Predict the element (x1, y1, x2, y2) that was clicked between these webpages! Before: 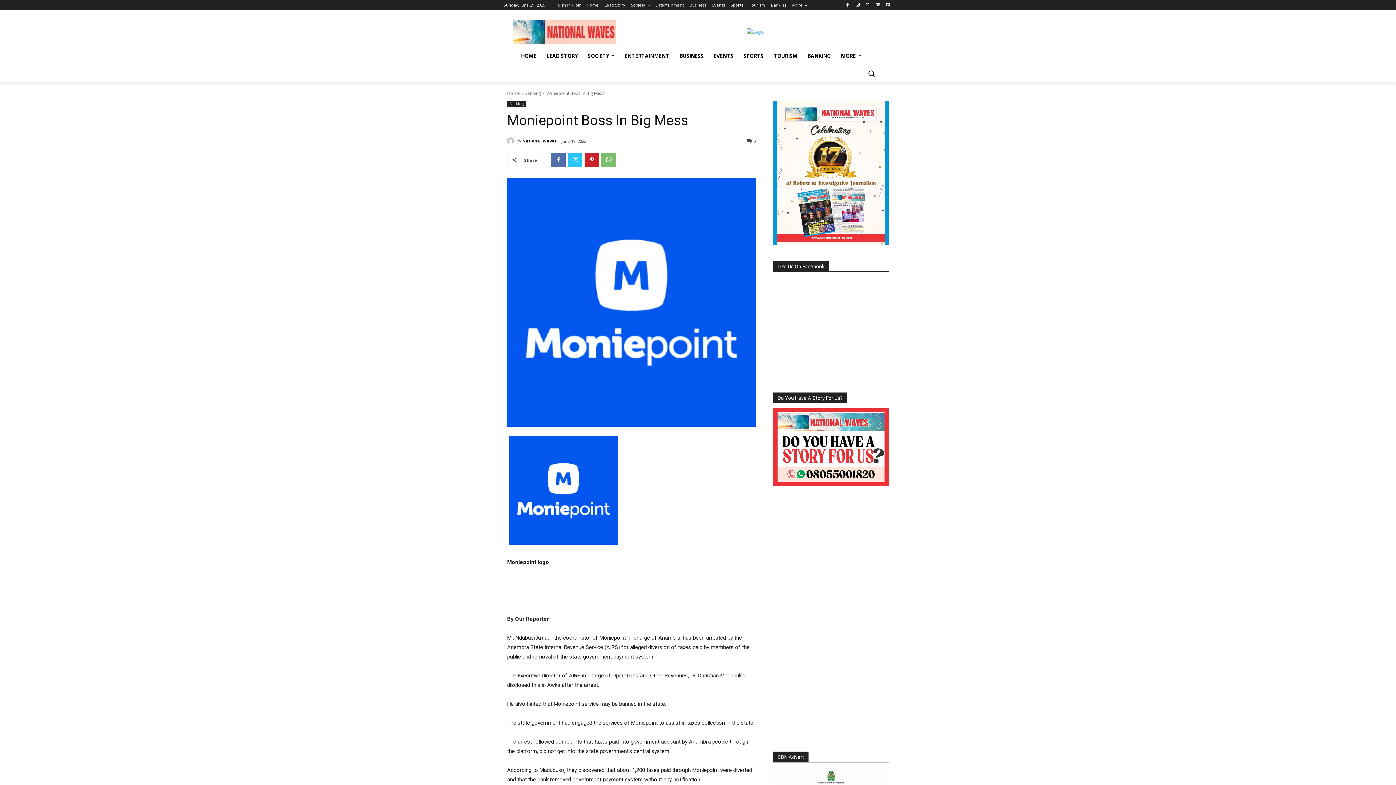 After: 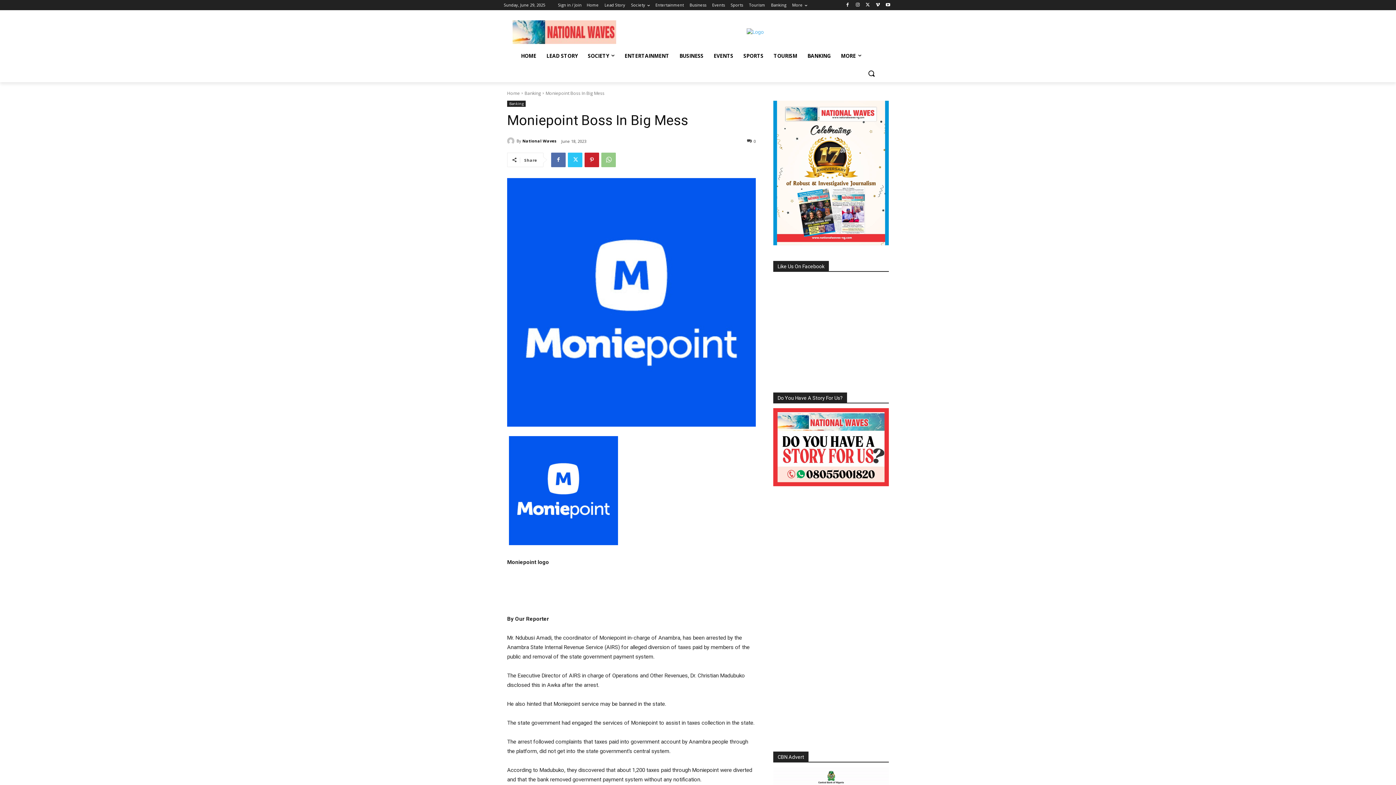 Action: bbox: (601, 152, 616, 167)